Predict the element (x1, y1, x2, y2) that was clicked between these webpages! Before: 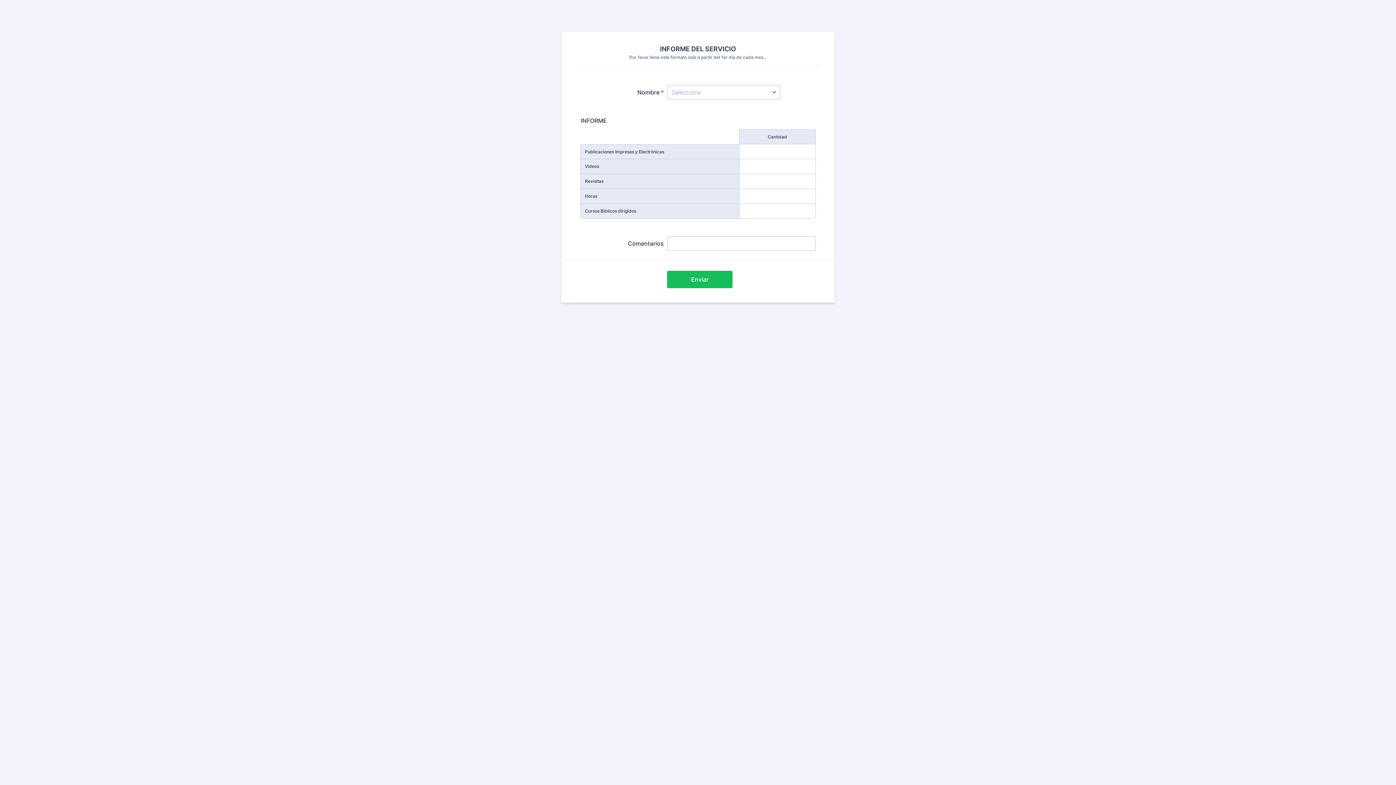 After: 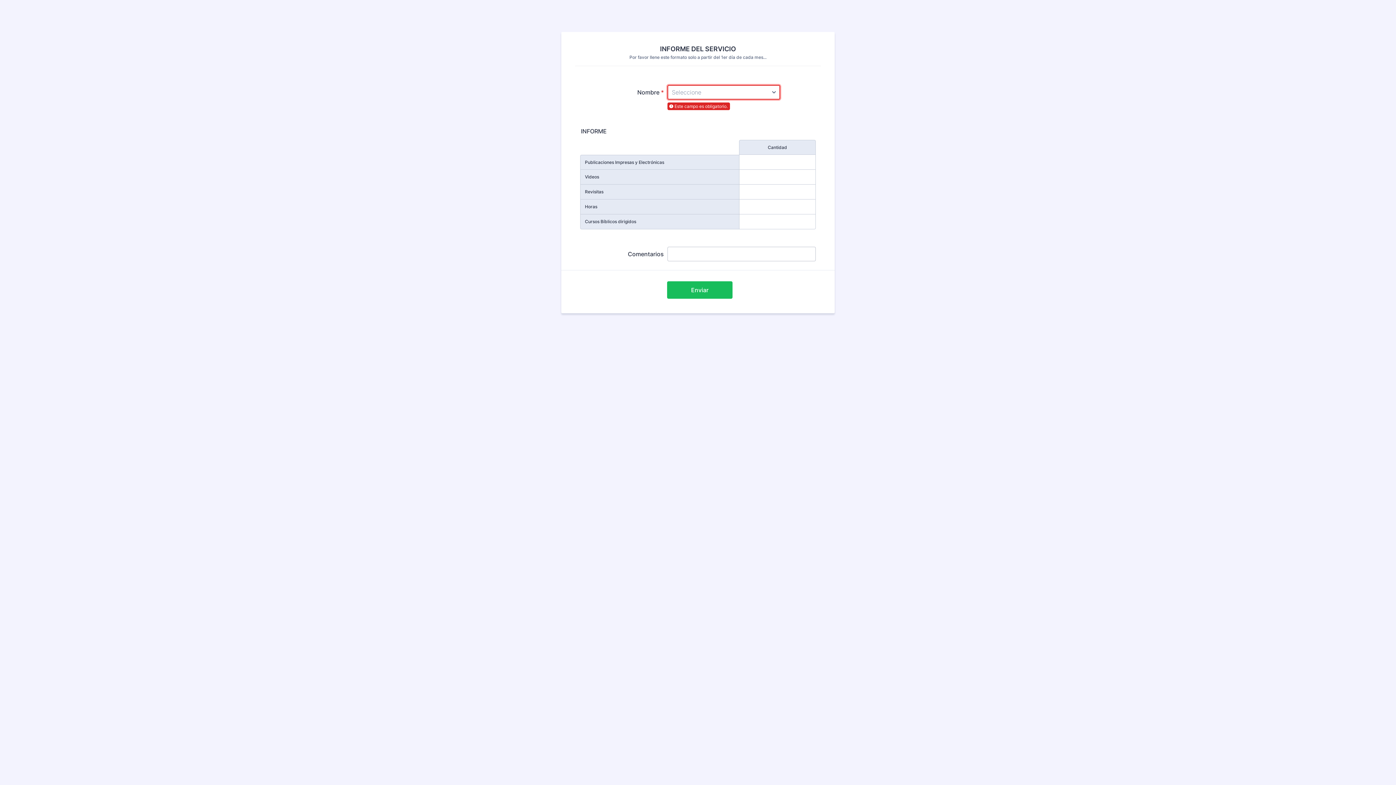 Action: bbox: (667, 270, 732, 288) label: Enviar